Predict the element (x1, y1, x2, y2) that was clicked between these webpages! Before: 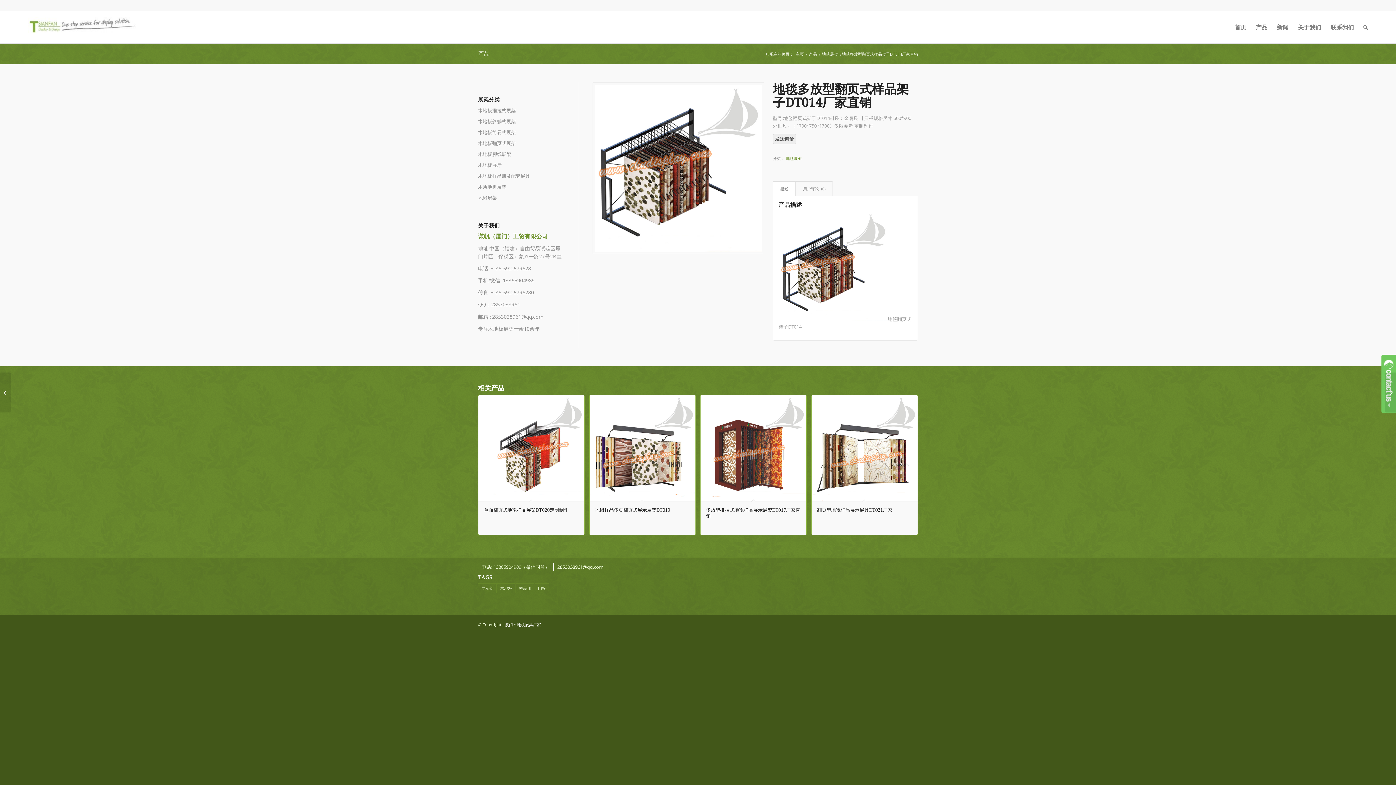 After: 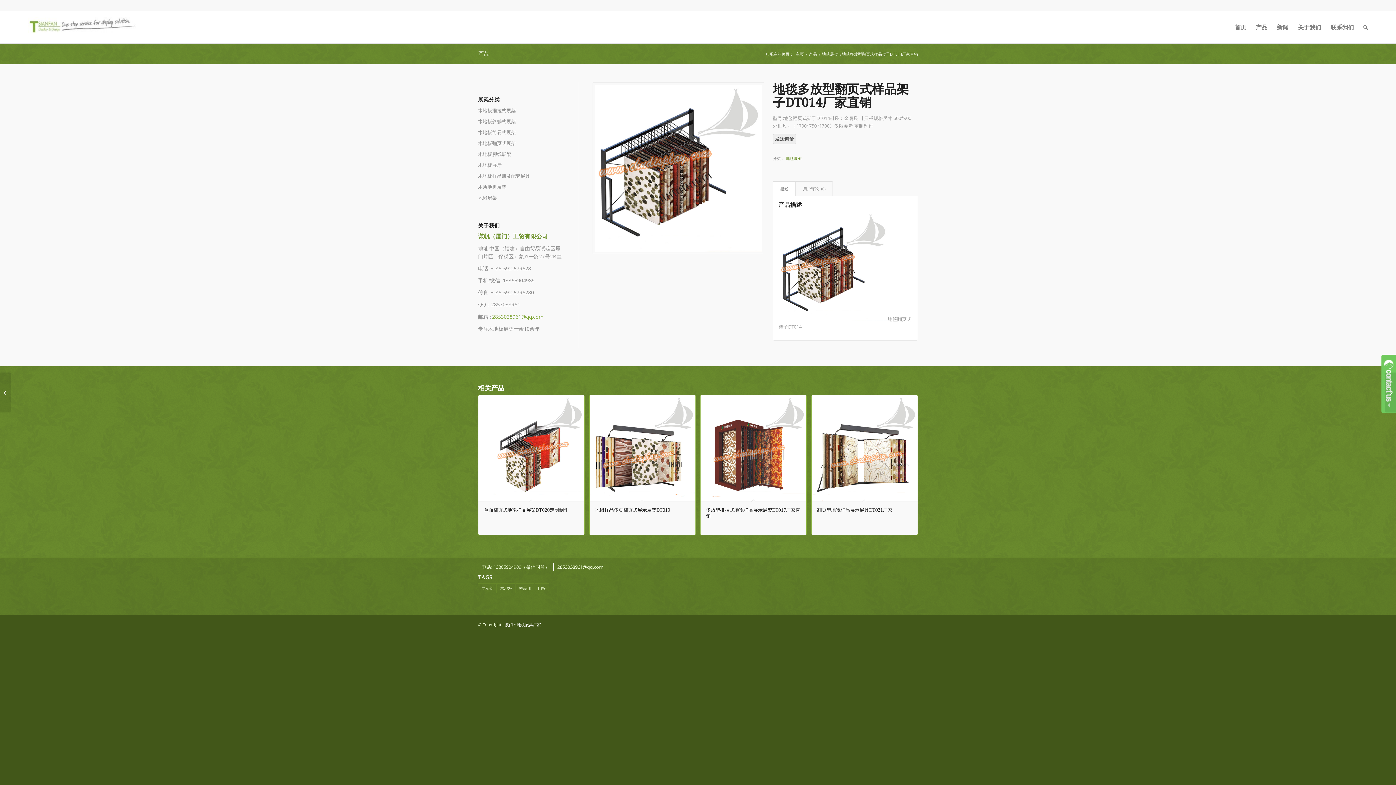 Action: bbox: (492, 313, 543, 320) label: 2853038961@qq.com